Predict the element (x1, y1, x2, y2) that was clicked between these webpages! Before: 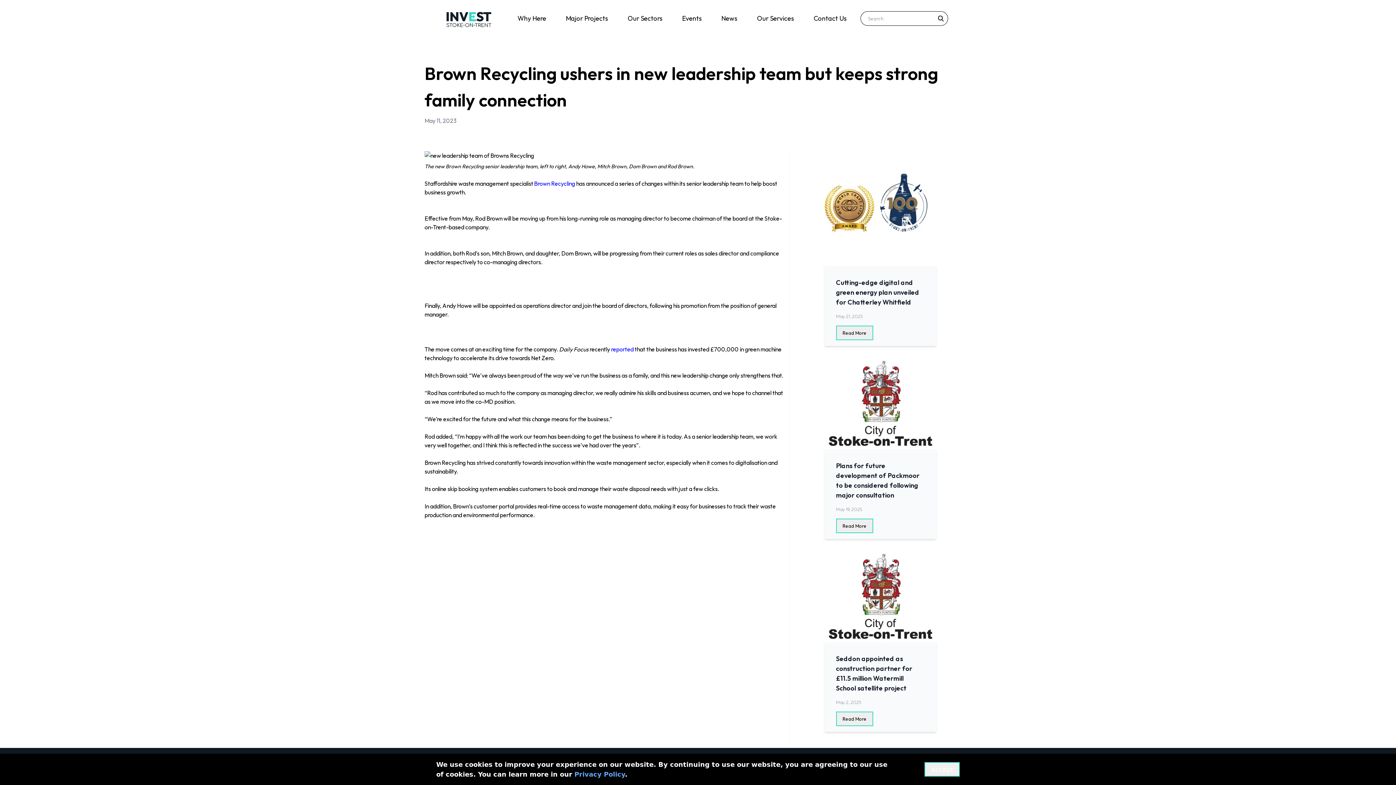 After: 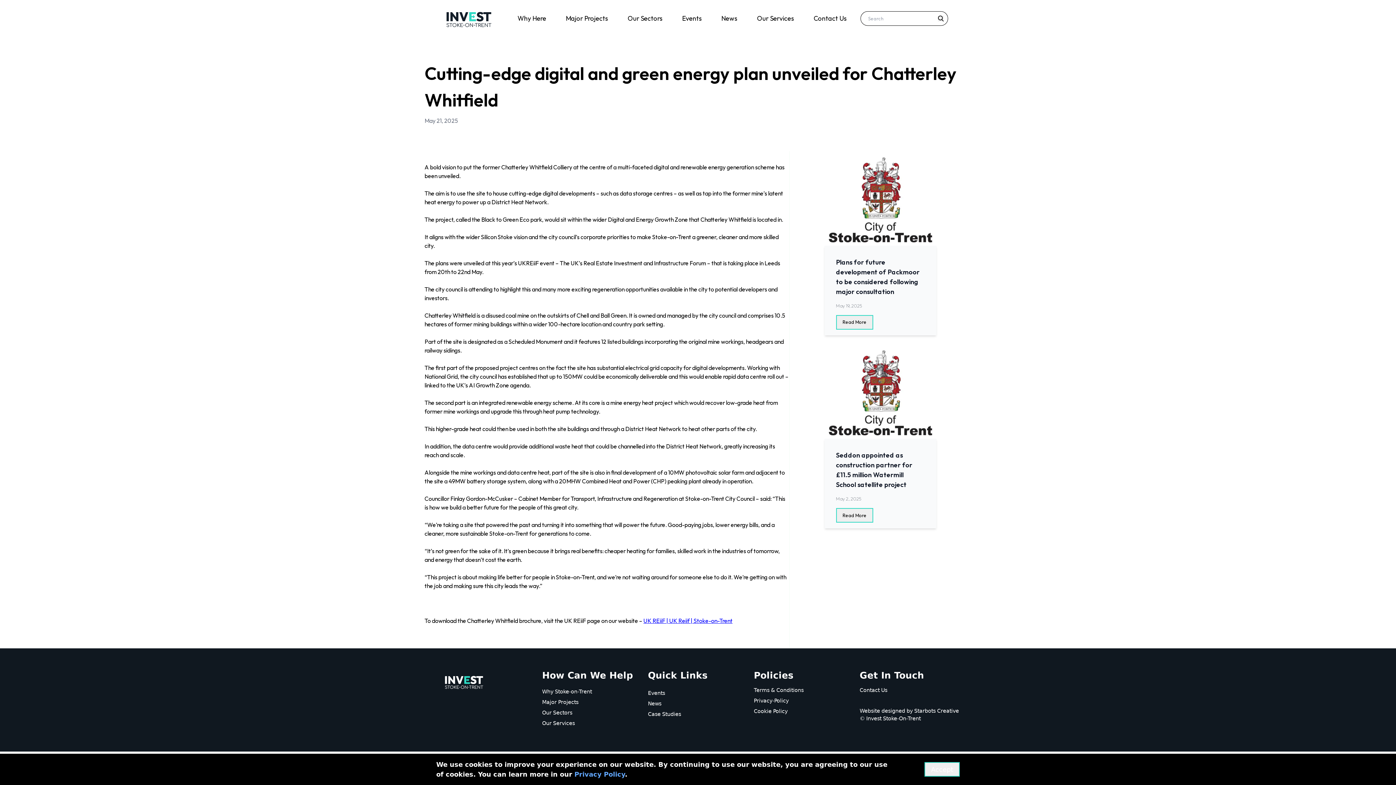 Action: label: Cutting-edge digital and green energy plan unveiled for Chatterley Whitfield bbox: (836, 278, 919, 306)